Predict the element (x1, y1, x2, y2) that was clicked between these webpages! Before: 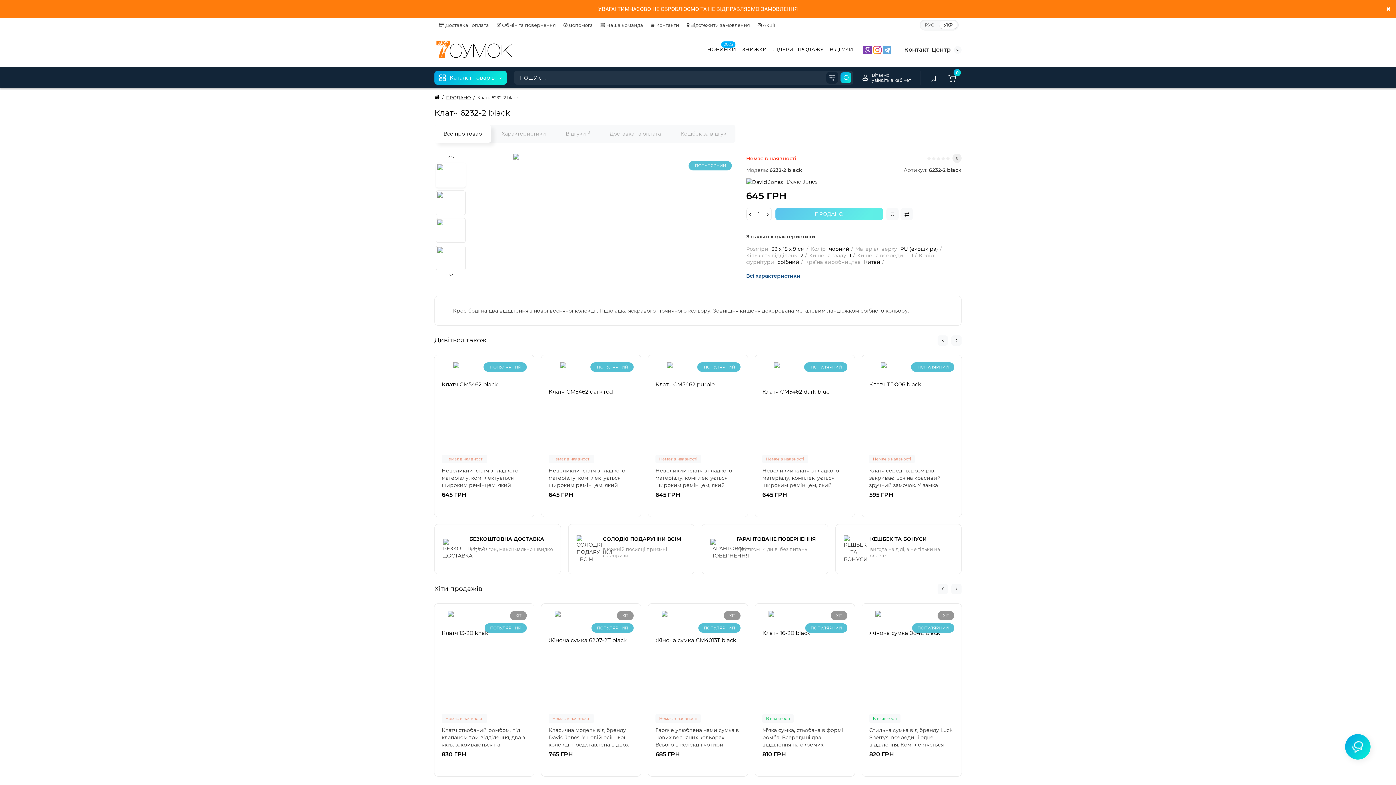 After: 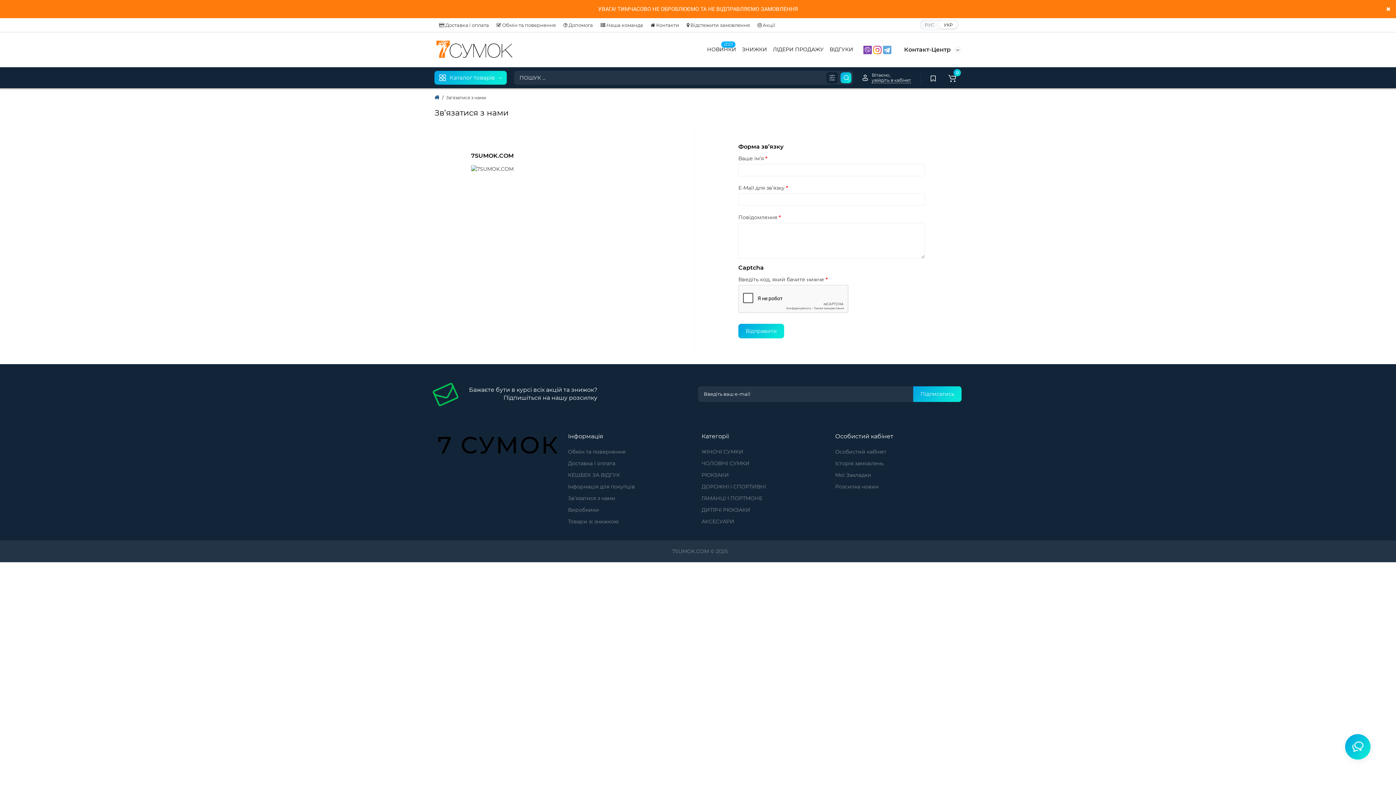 Action: label:  Контакти bbox: (647, 20, 682, 30)